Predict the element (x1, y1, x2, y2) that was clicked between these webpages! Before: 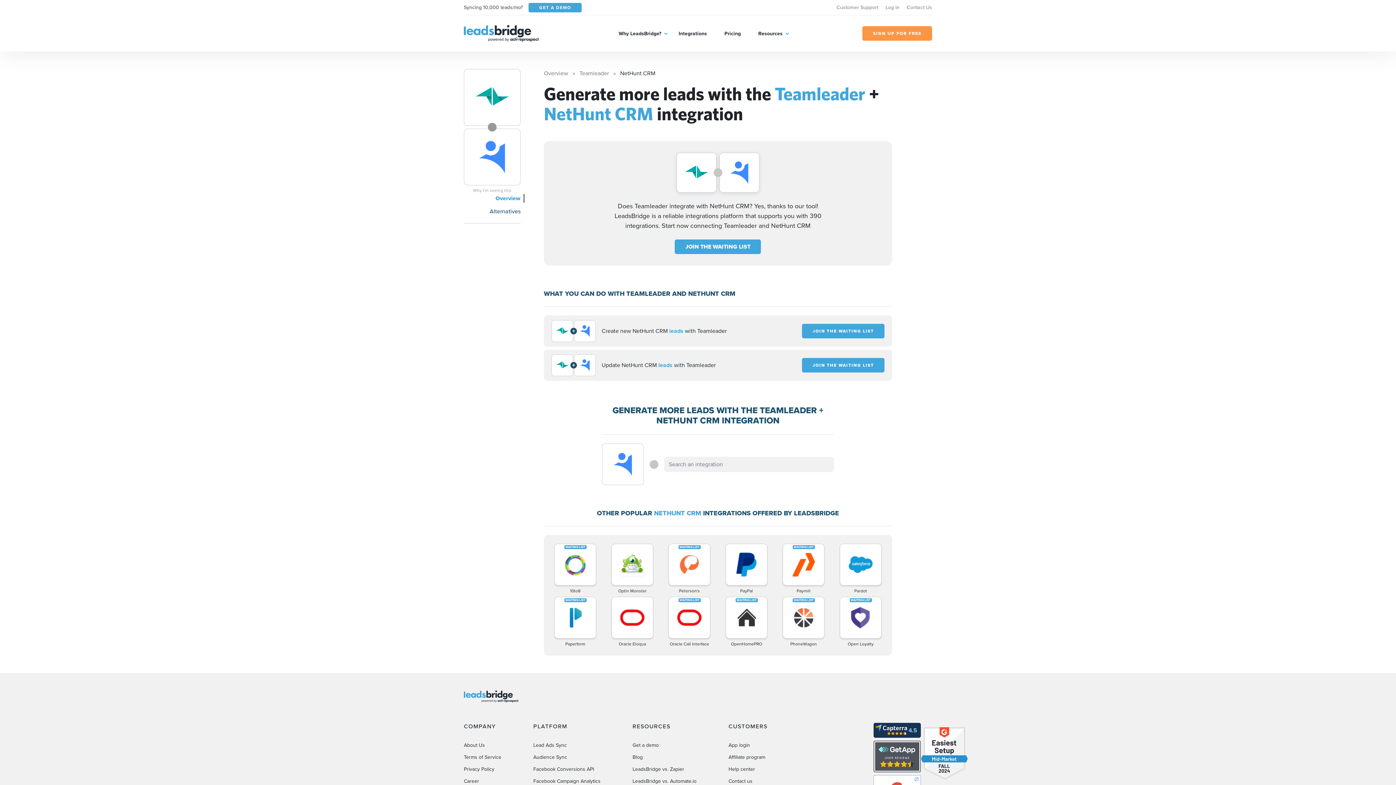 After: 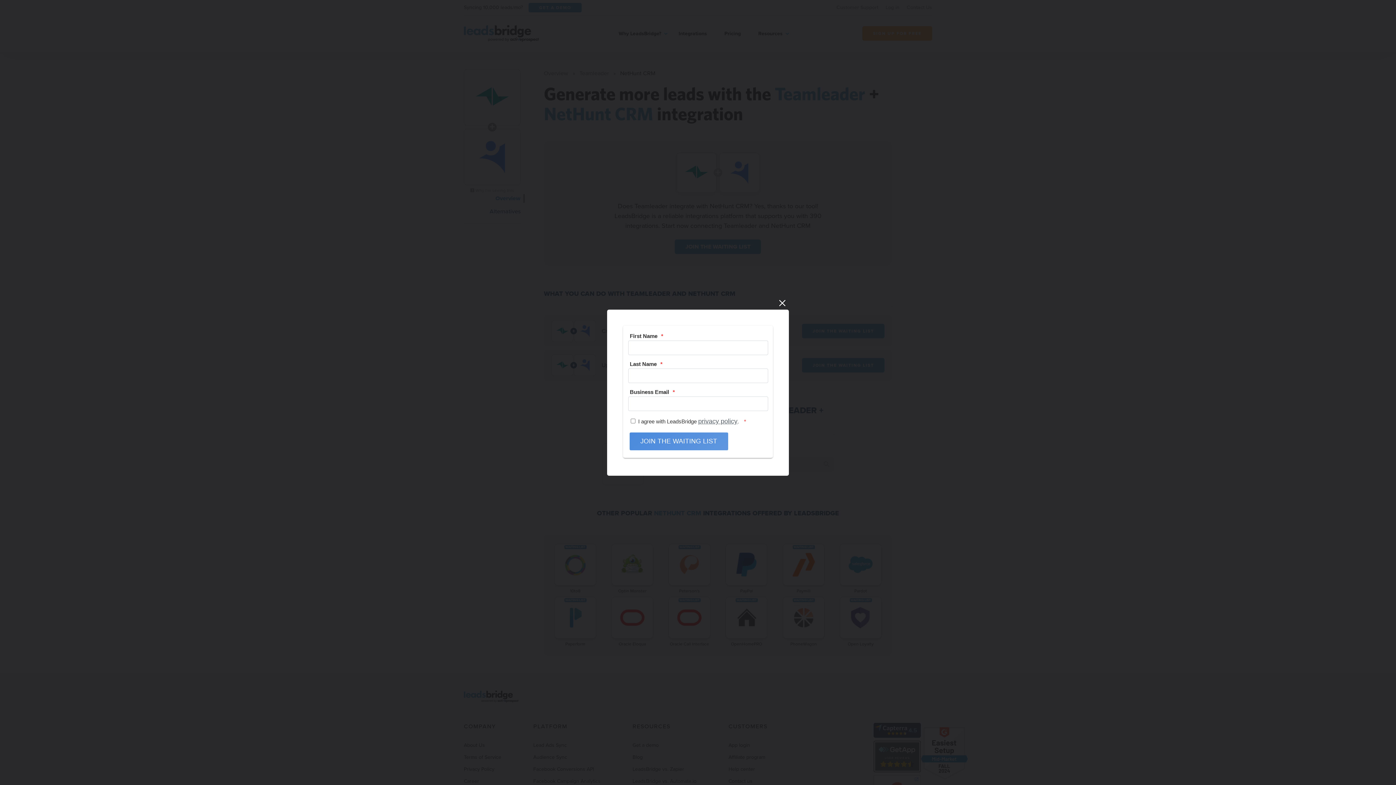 Action: bbox: (675, 239, 761, 254) label: JOIN THE WAITING LIST